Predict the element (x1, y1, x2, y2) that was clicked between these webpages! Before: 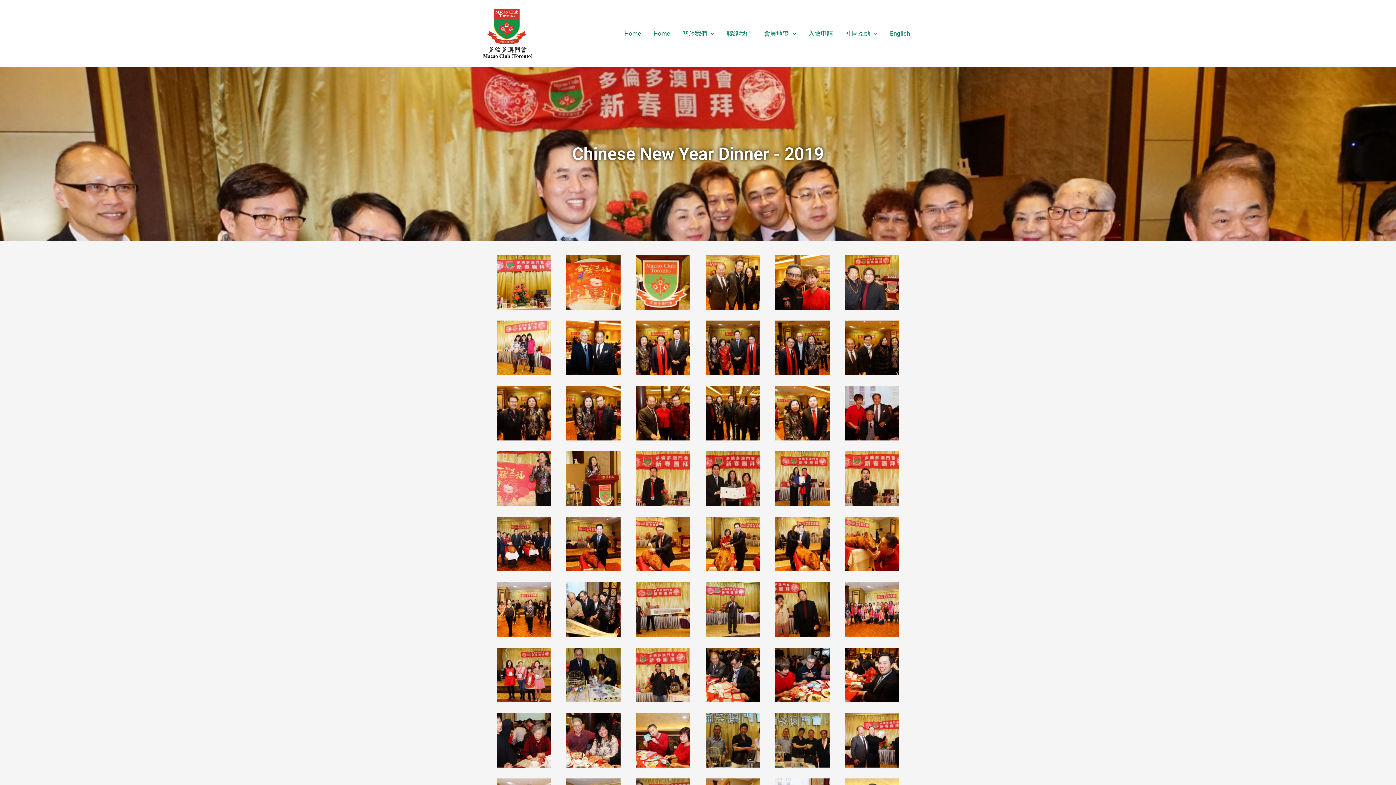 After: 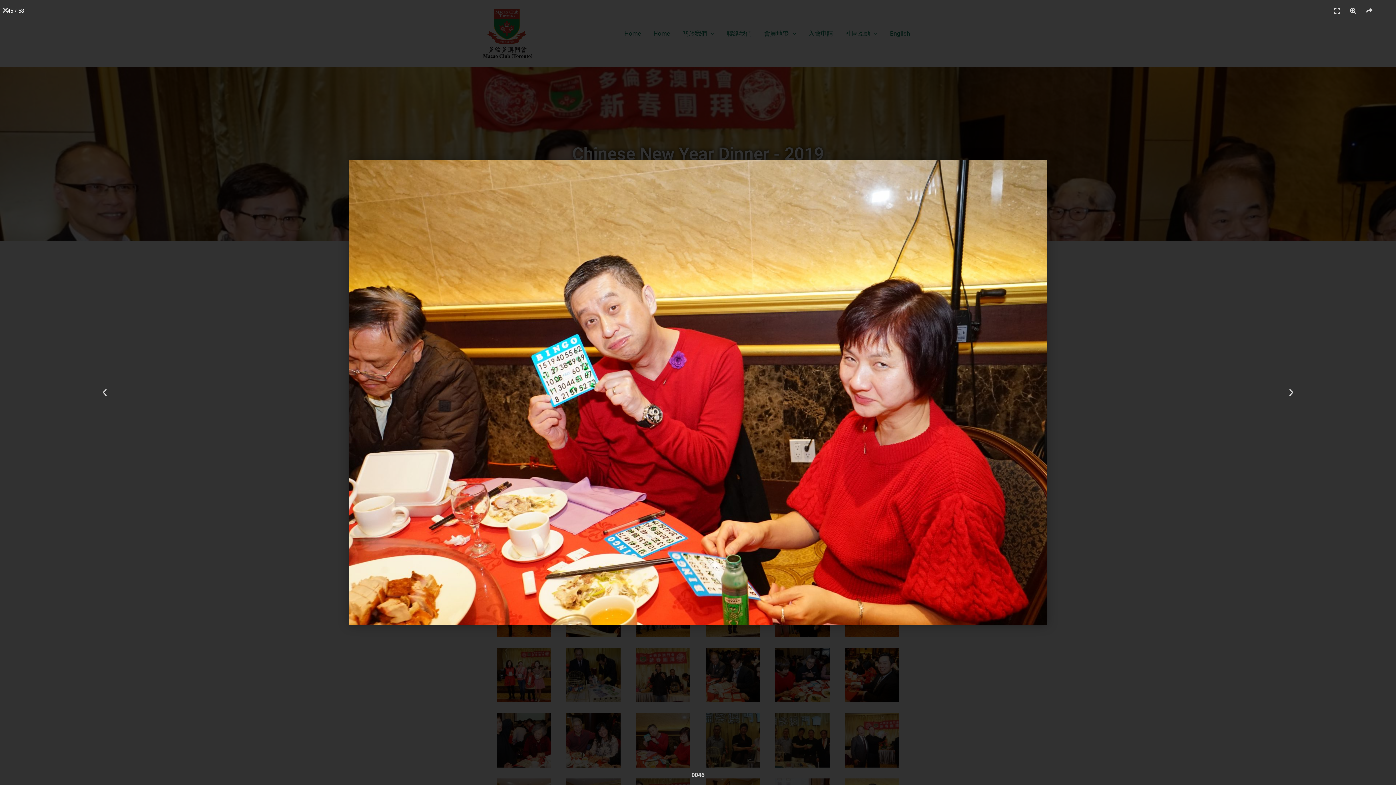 Action: bbox: (633, 713, 692, 768)